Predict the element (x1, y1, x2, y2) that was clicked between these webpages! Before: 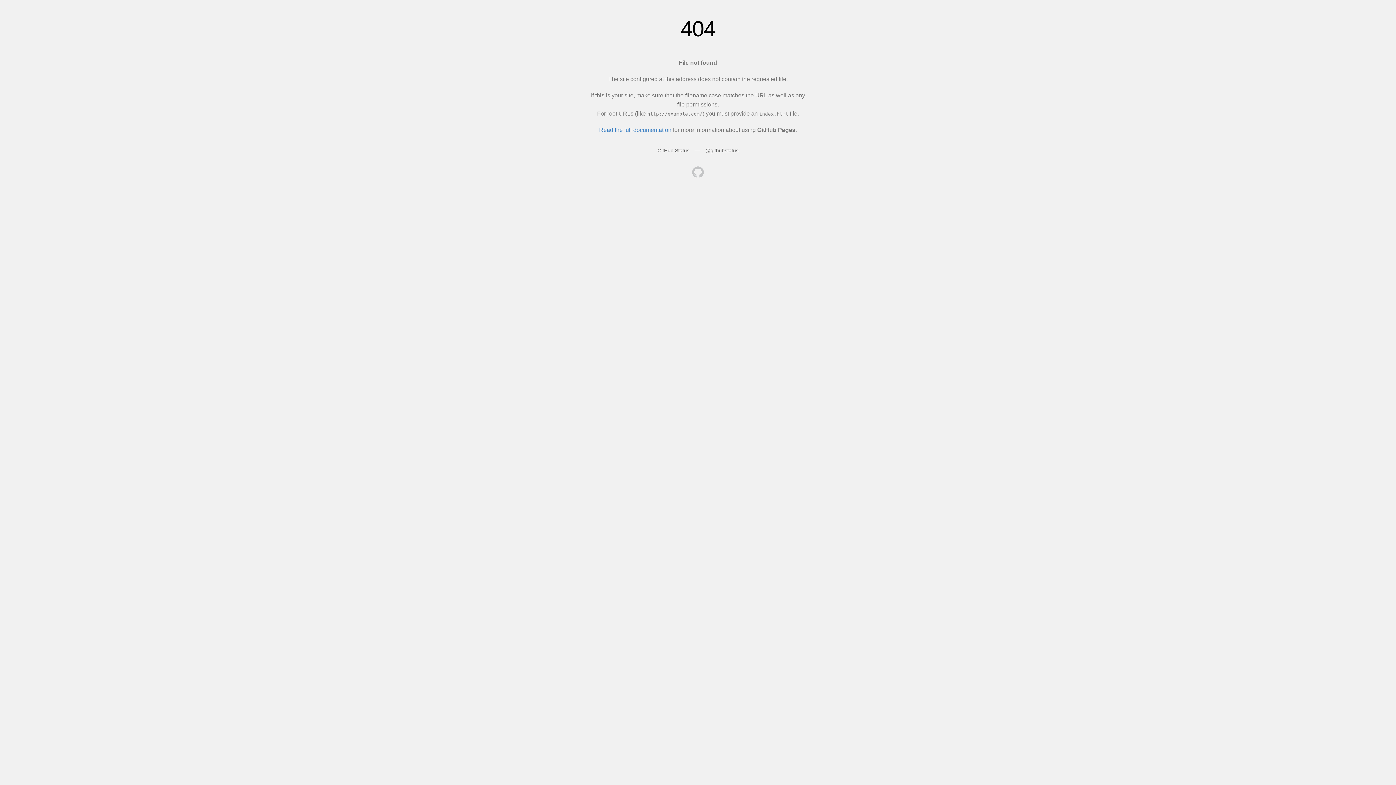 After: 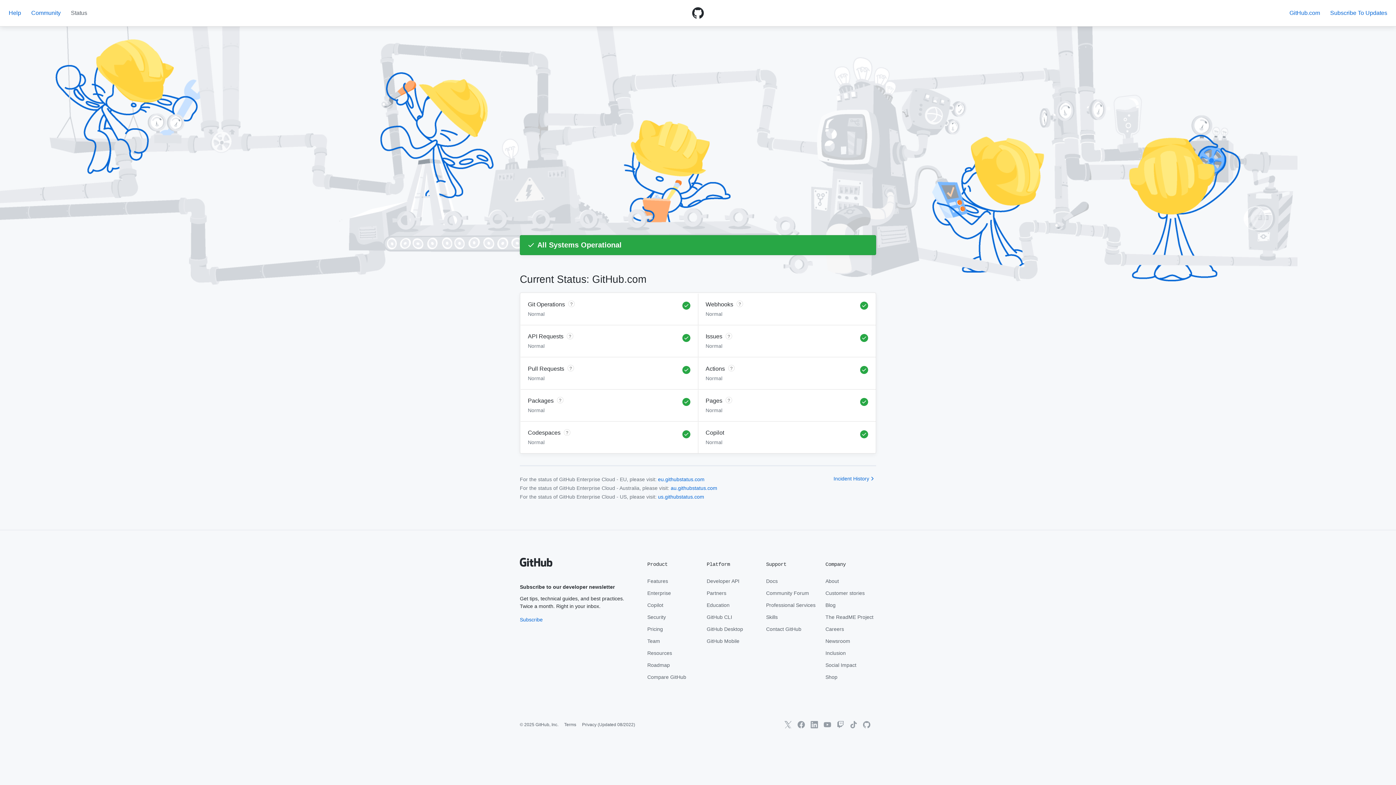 Action: bbox: (657, 147, 689, 153) label: GitHub Status